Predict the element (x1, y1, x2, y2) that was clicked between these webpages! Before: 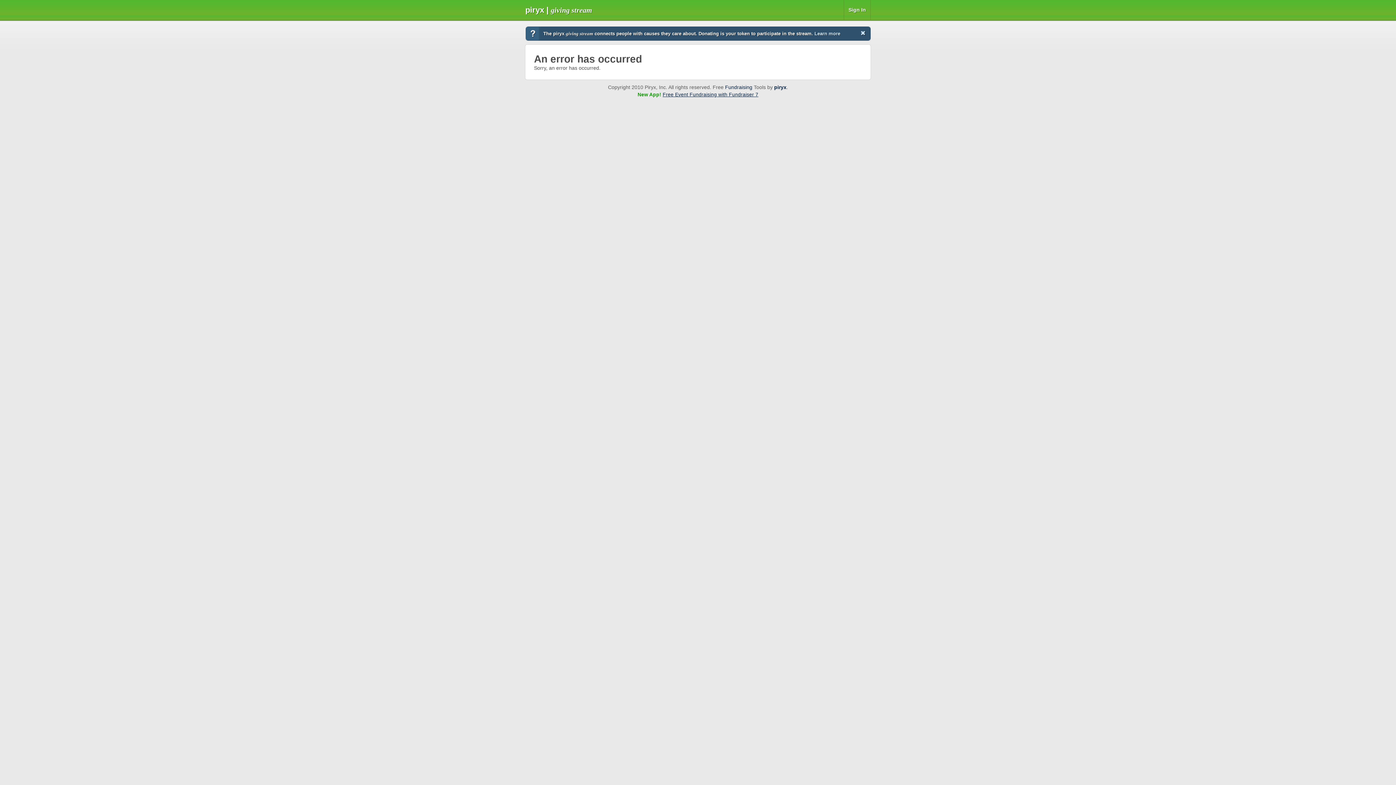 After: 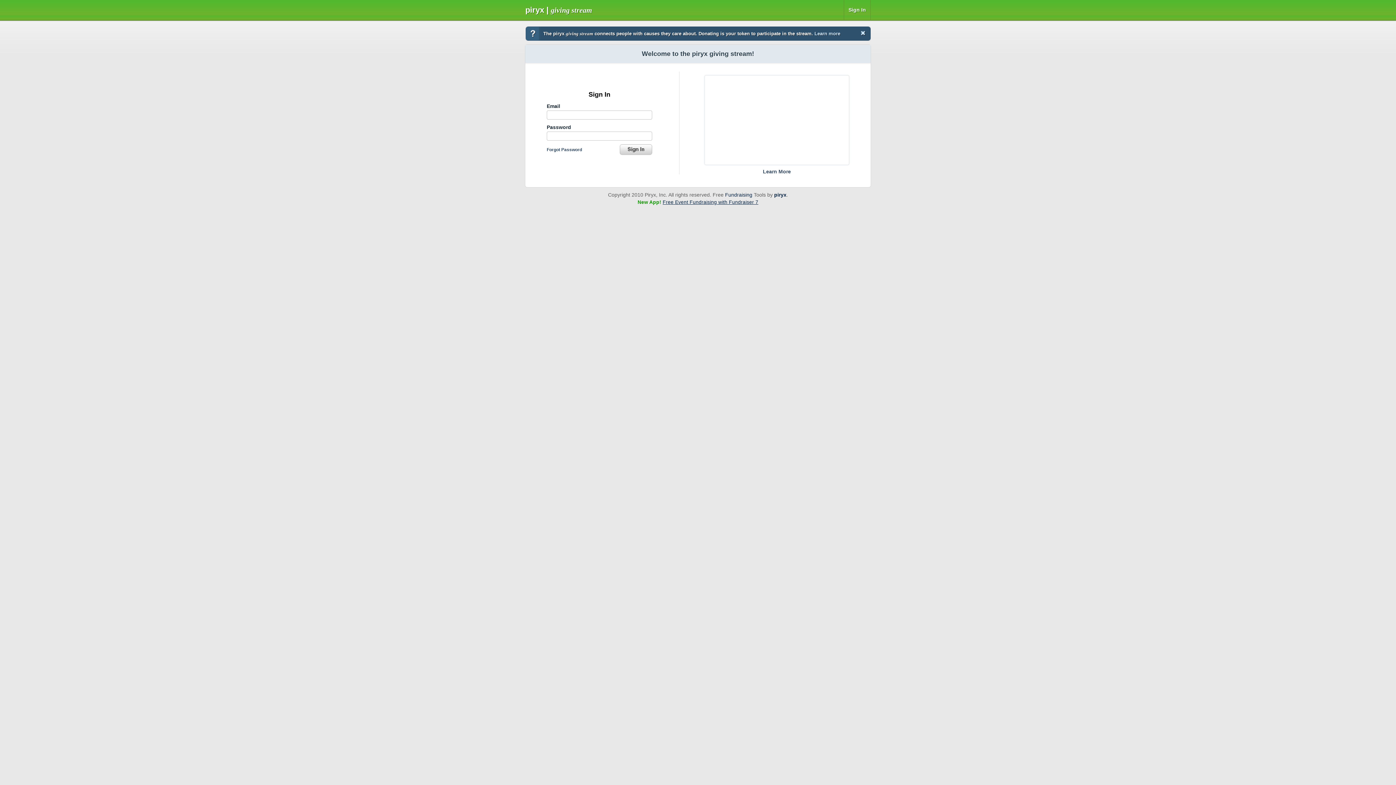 Action: label: Sign In bbox: (848, 6, 866, 12)